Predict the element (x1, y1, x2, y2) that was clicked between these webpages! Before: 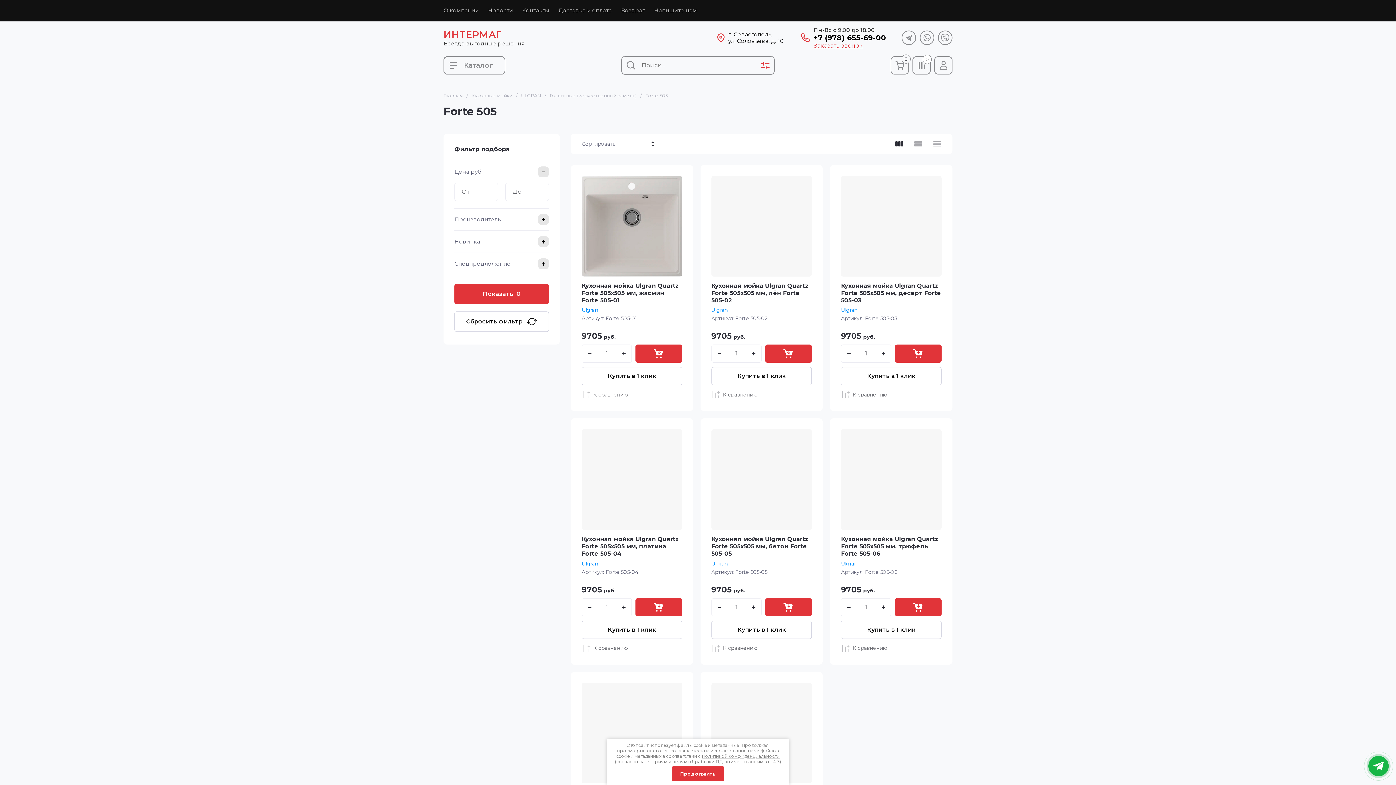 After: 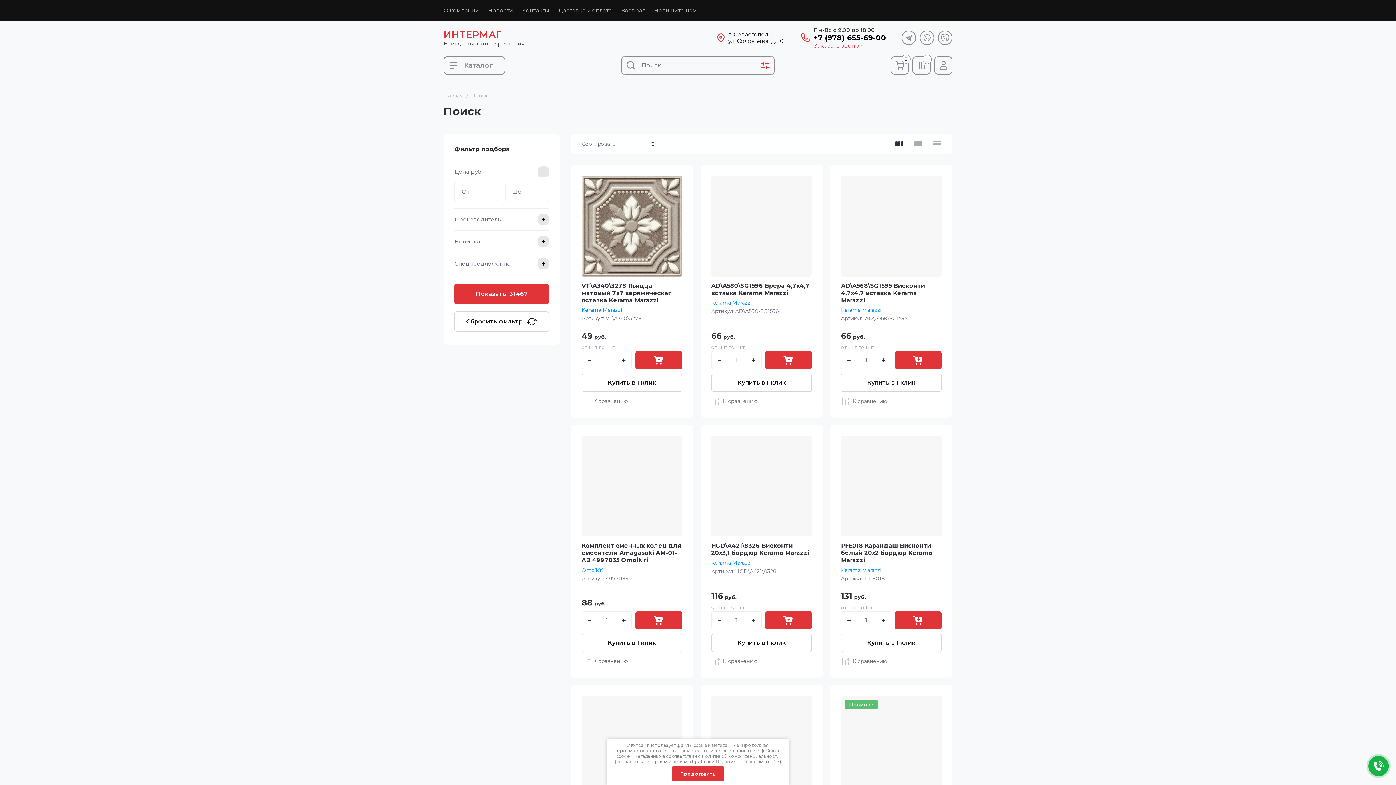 Action: bbox: (621, 56, 640, 74)